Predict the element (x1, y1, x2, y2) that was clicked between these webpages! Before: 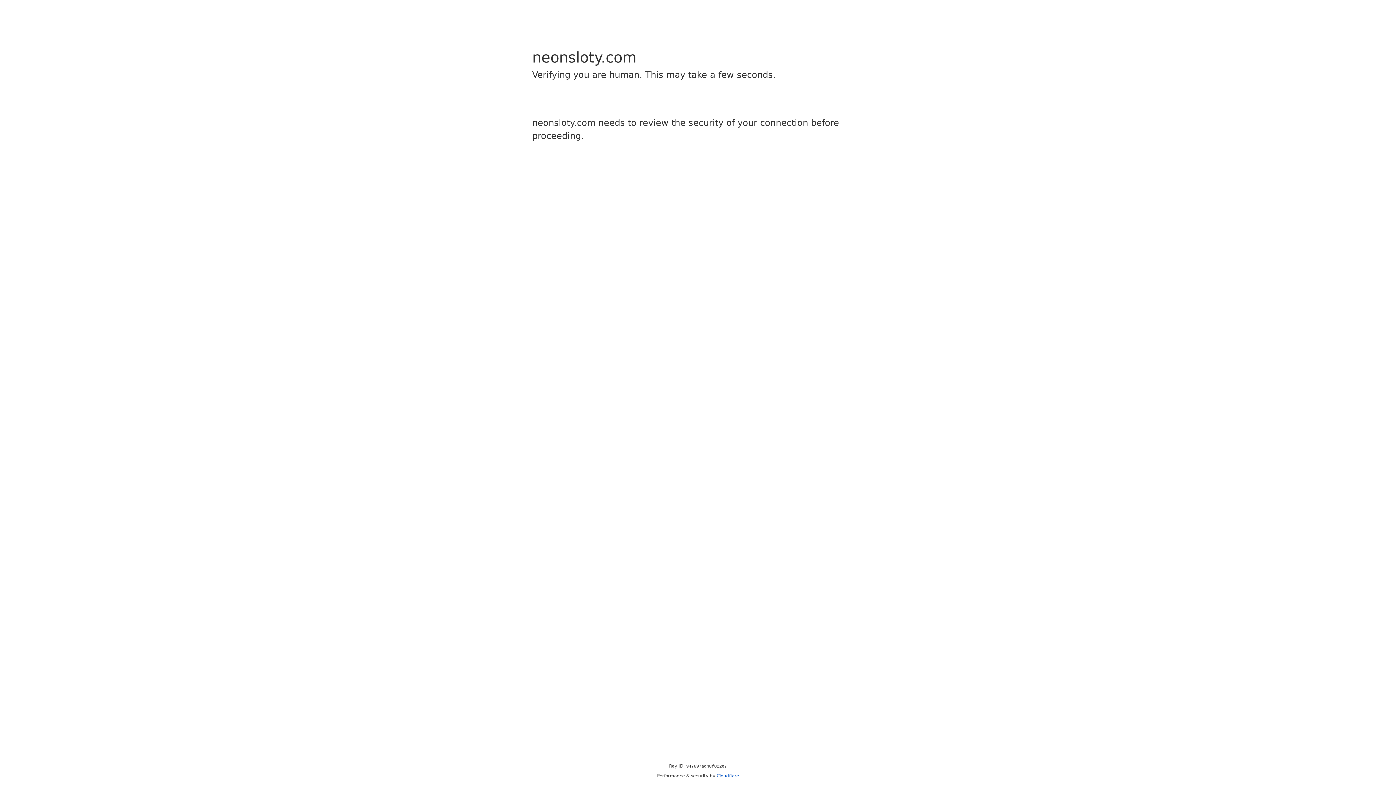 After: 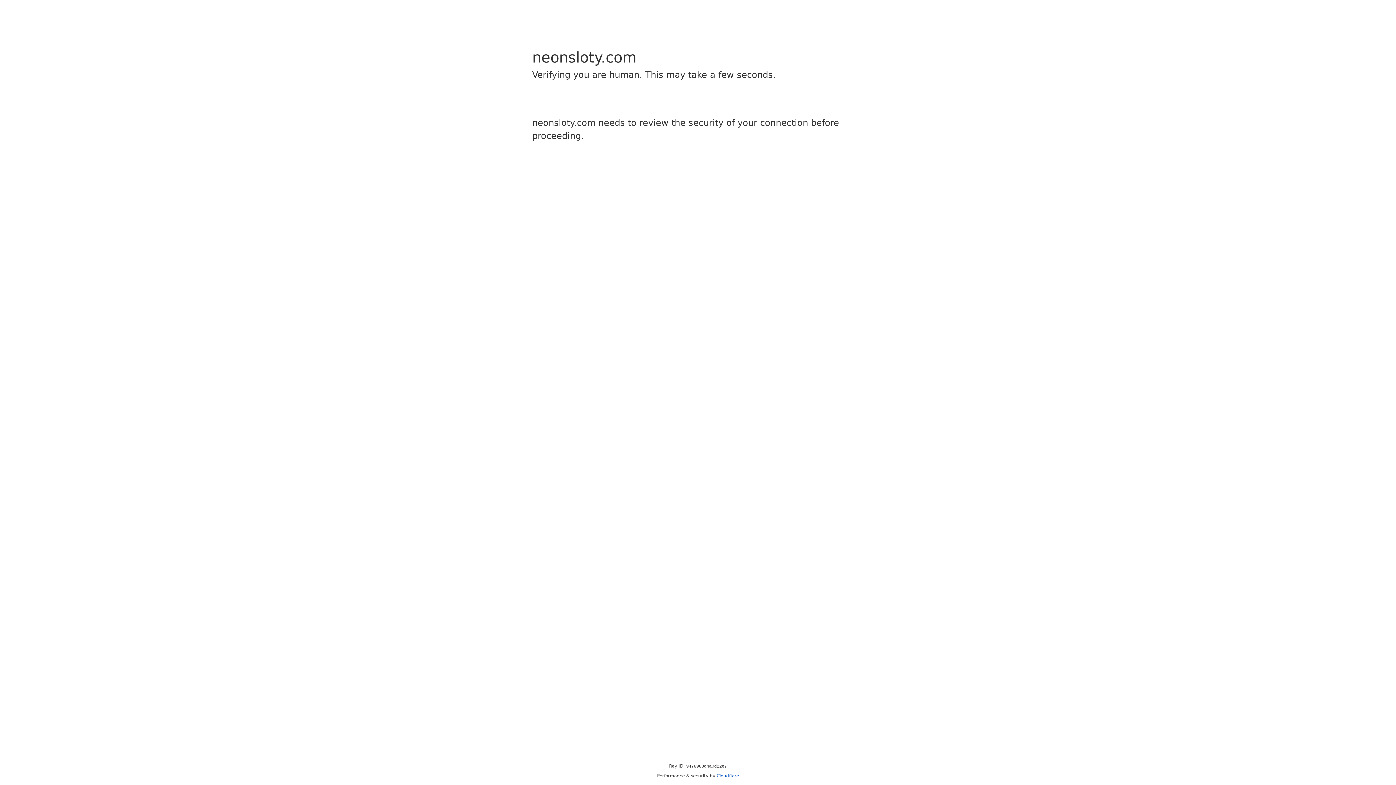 Action: label: Cloudflare bbox: (716, 773, 739, 778)